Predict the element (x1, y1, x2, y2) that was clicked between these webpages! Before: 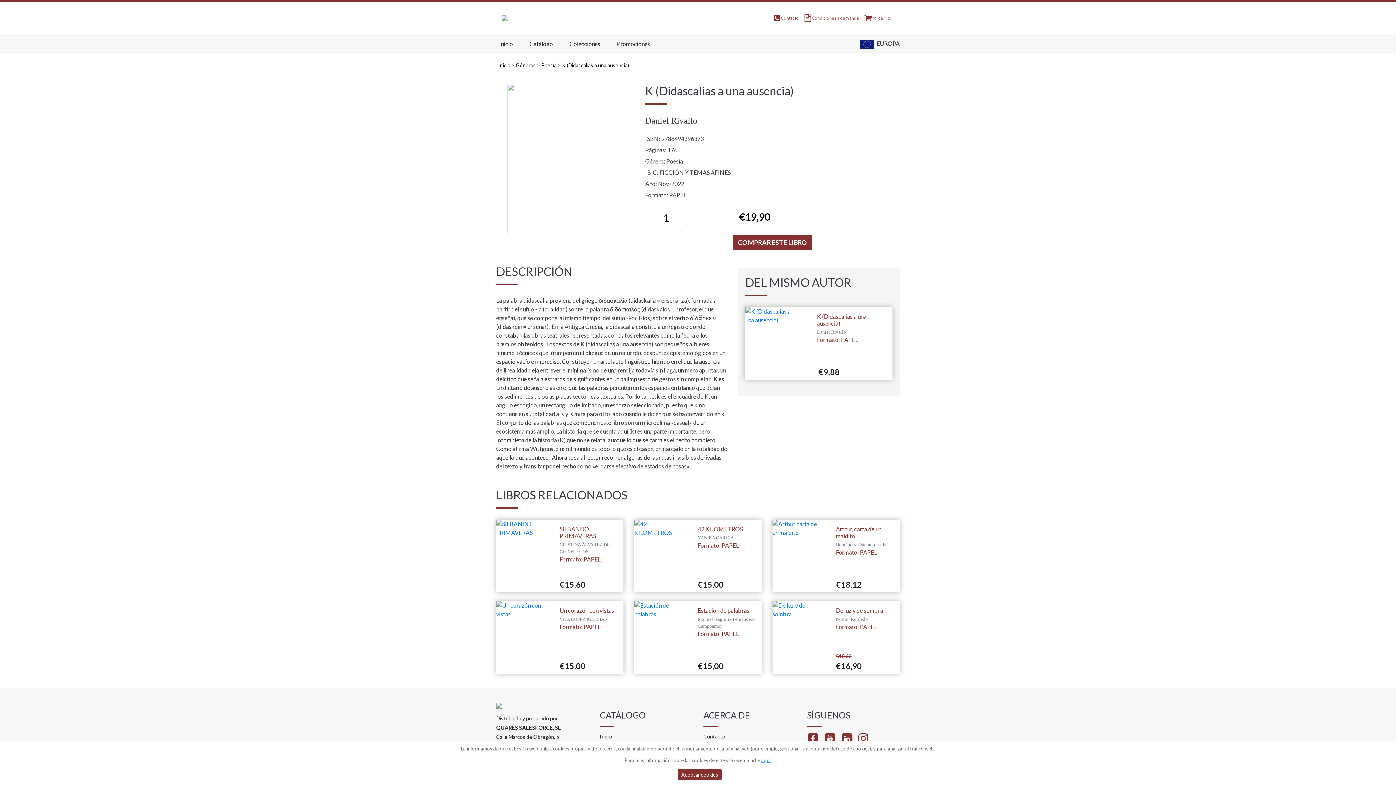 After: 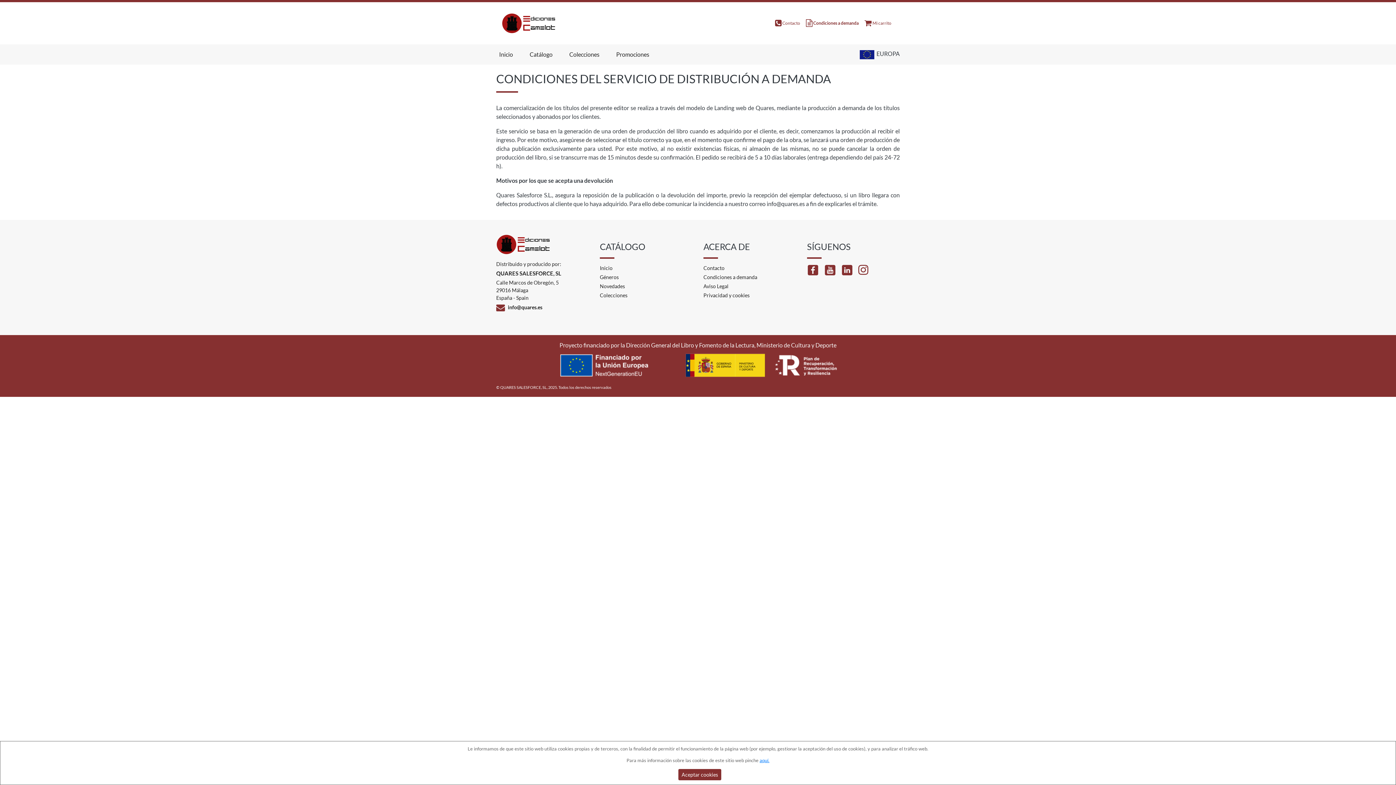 Action: label:  Condiciones a demanda bbox: (801, 11, 861, 24)